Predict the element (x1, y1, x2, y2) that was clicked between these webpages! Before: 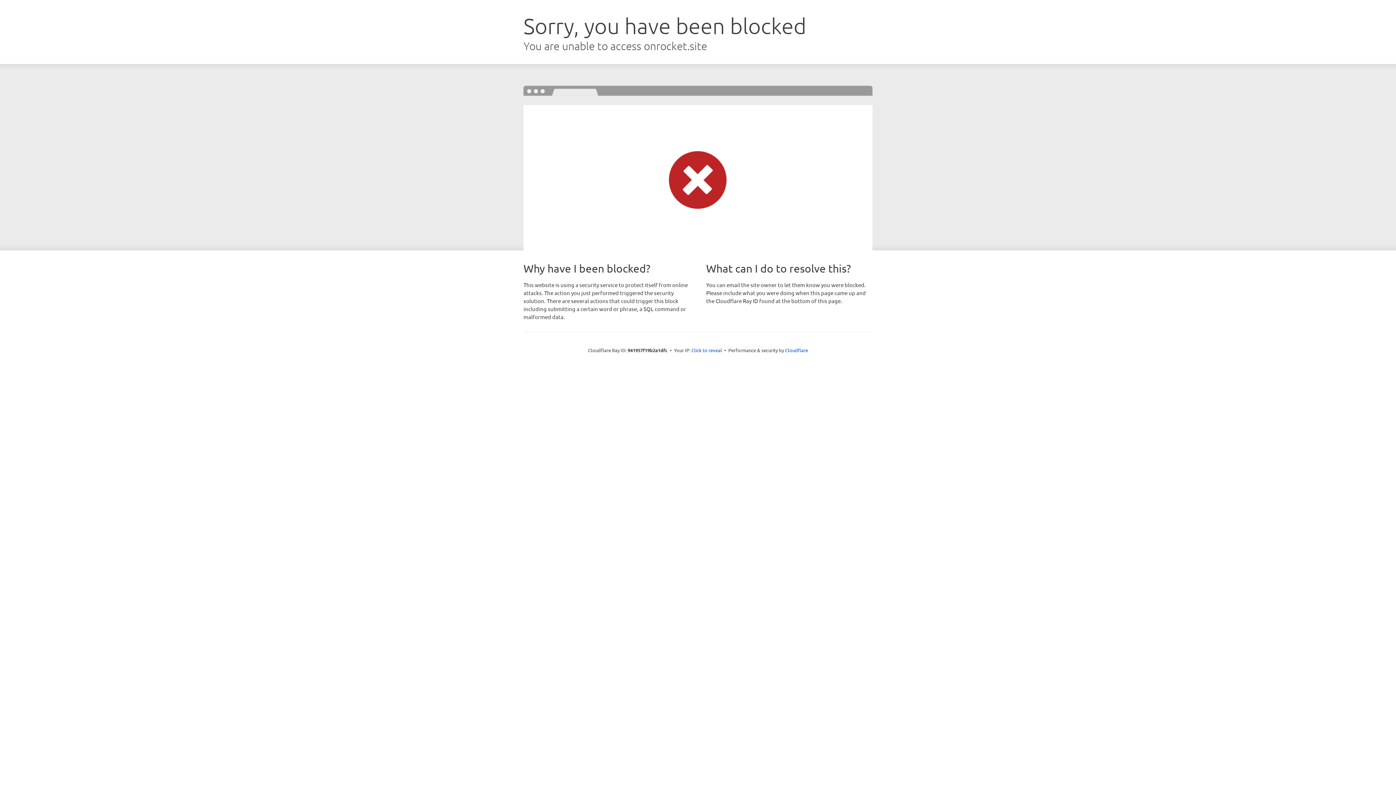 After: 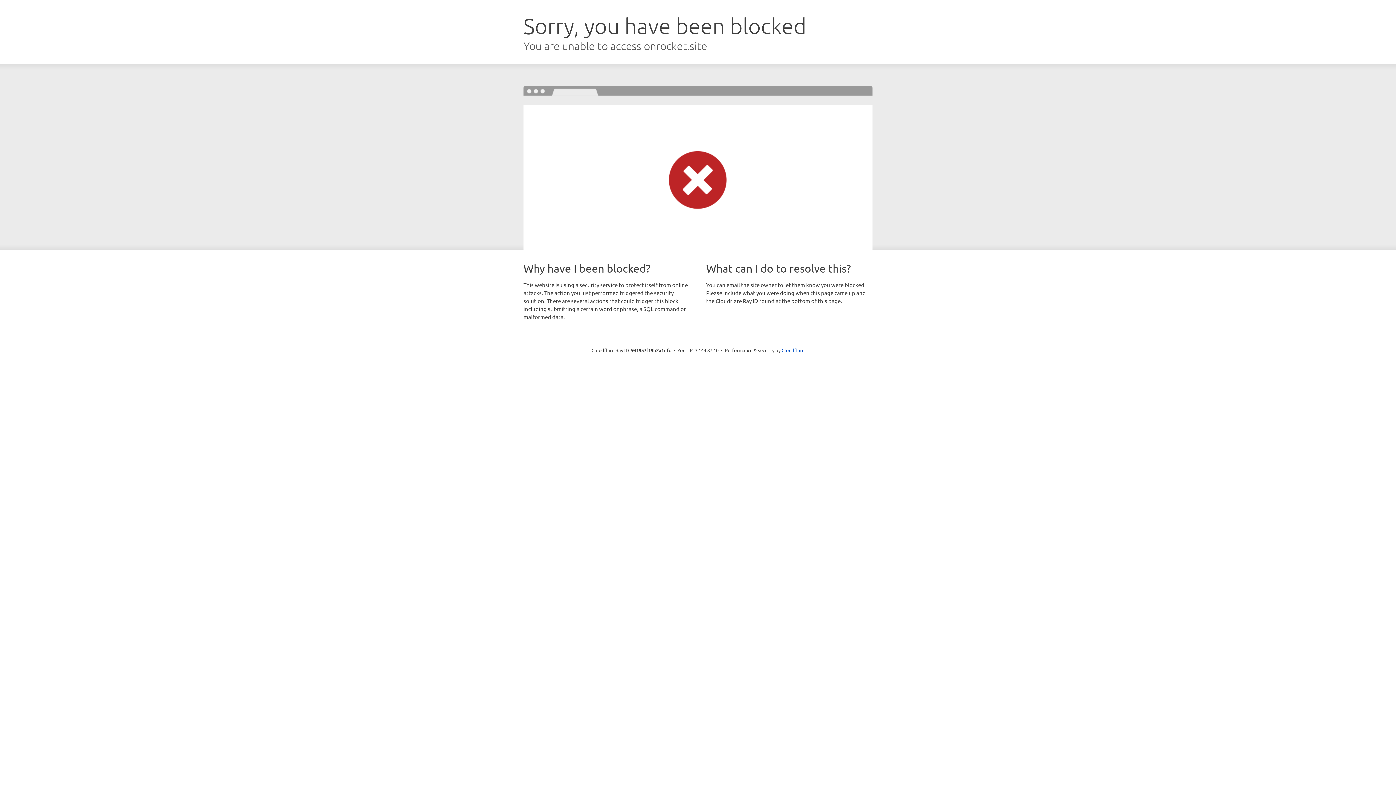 Action: label: Click to reveal bbox: (691, 346, 722, 353)